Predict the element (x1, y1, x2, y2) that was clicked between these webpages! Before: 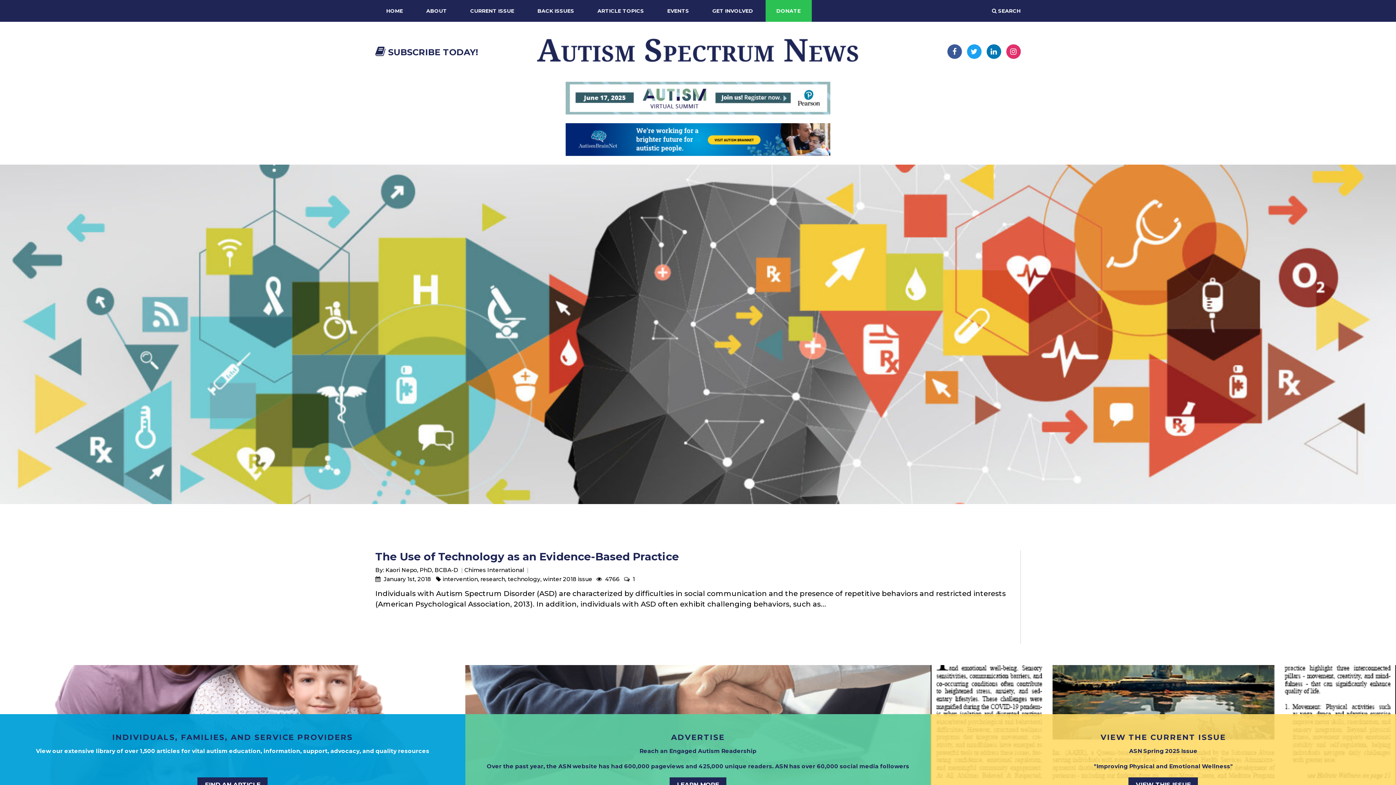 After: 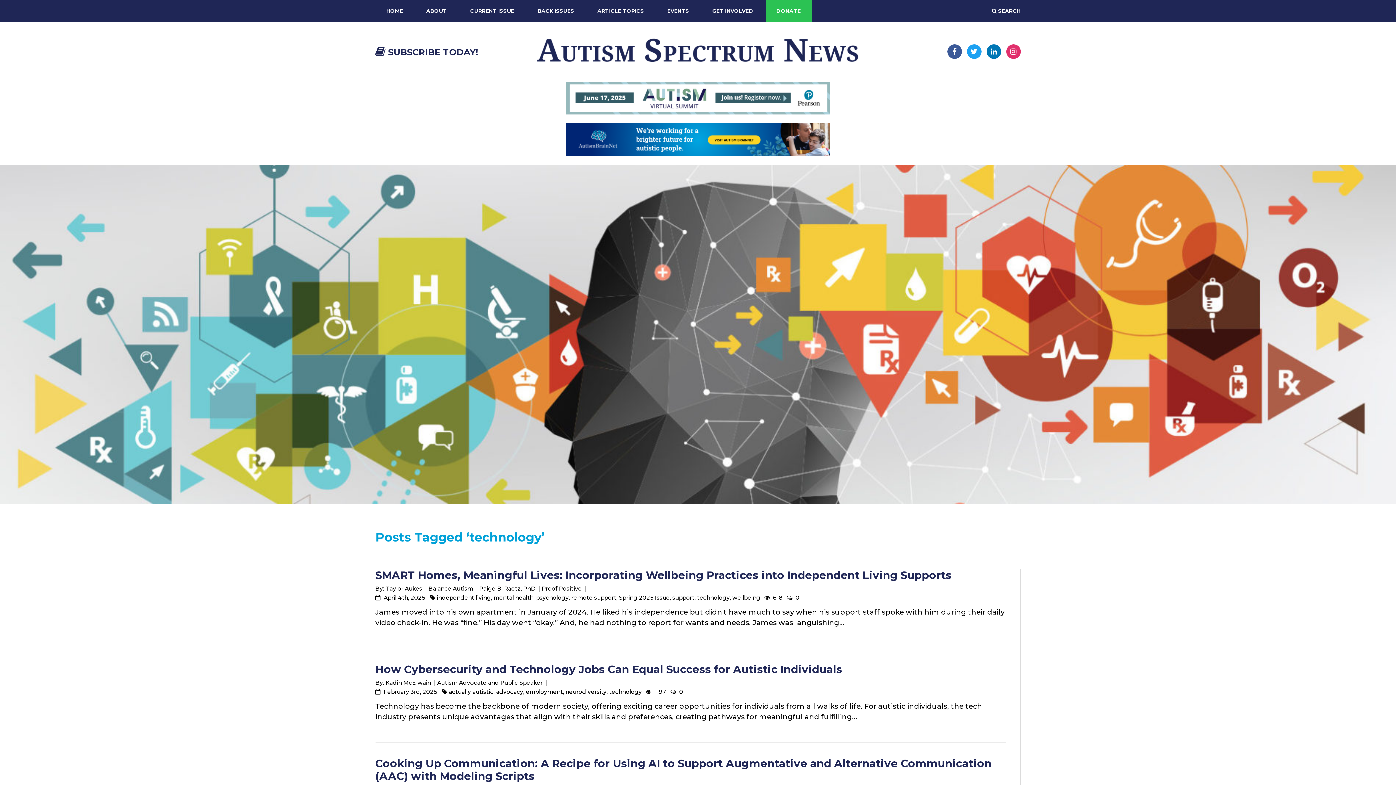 Action: label: technology bbox: (507, 576, 540, 583)